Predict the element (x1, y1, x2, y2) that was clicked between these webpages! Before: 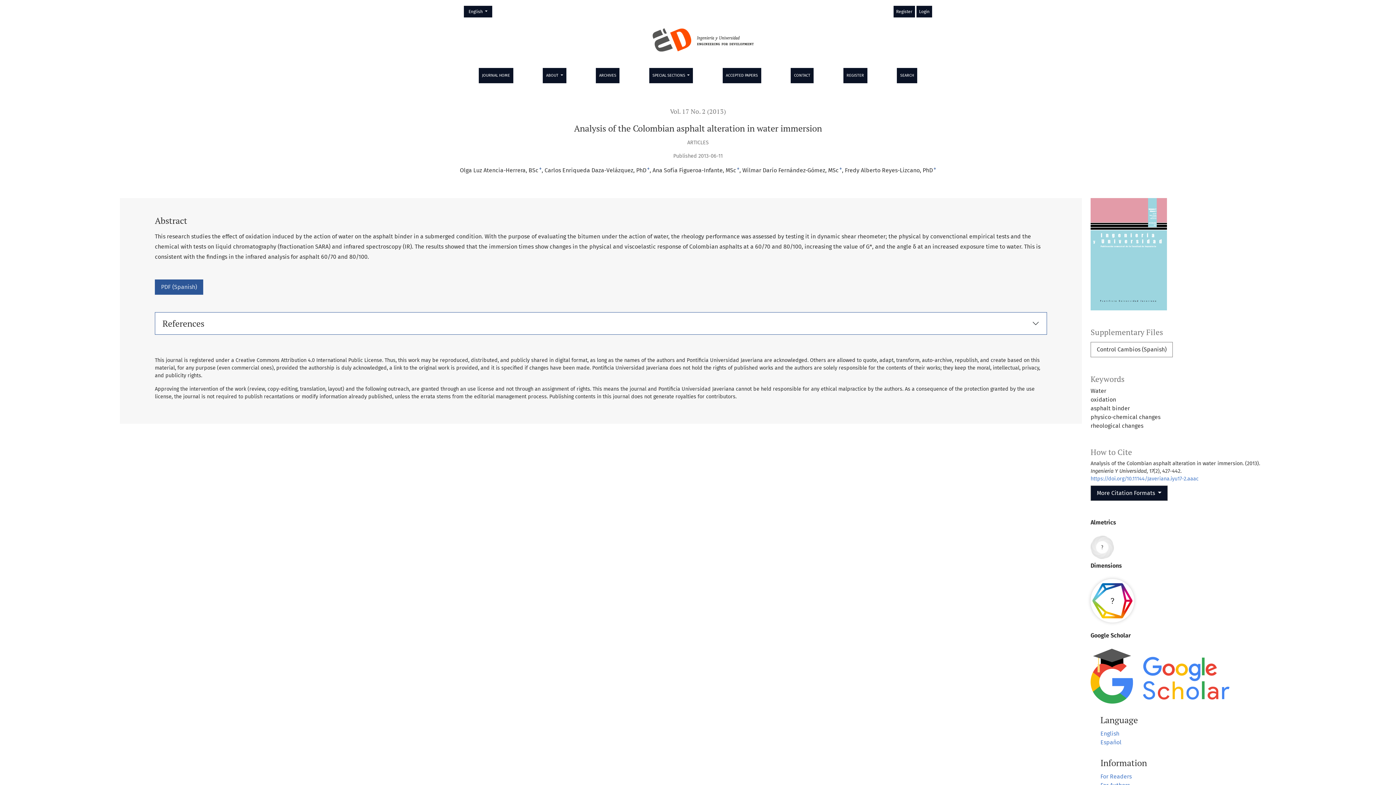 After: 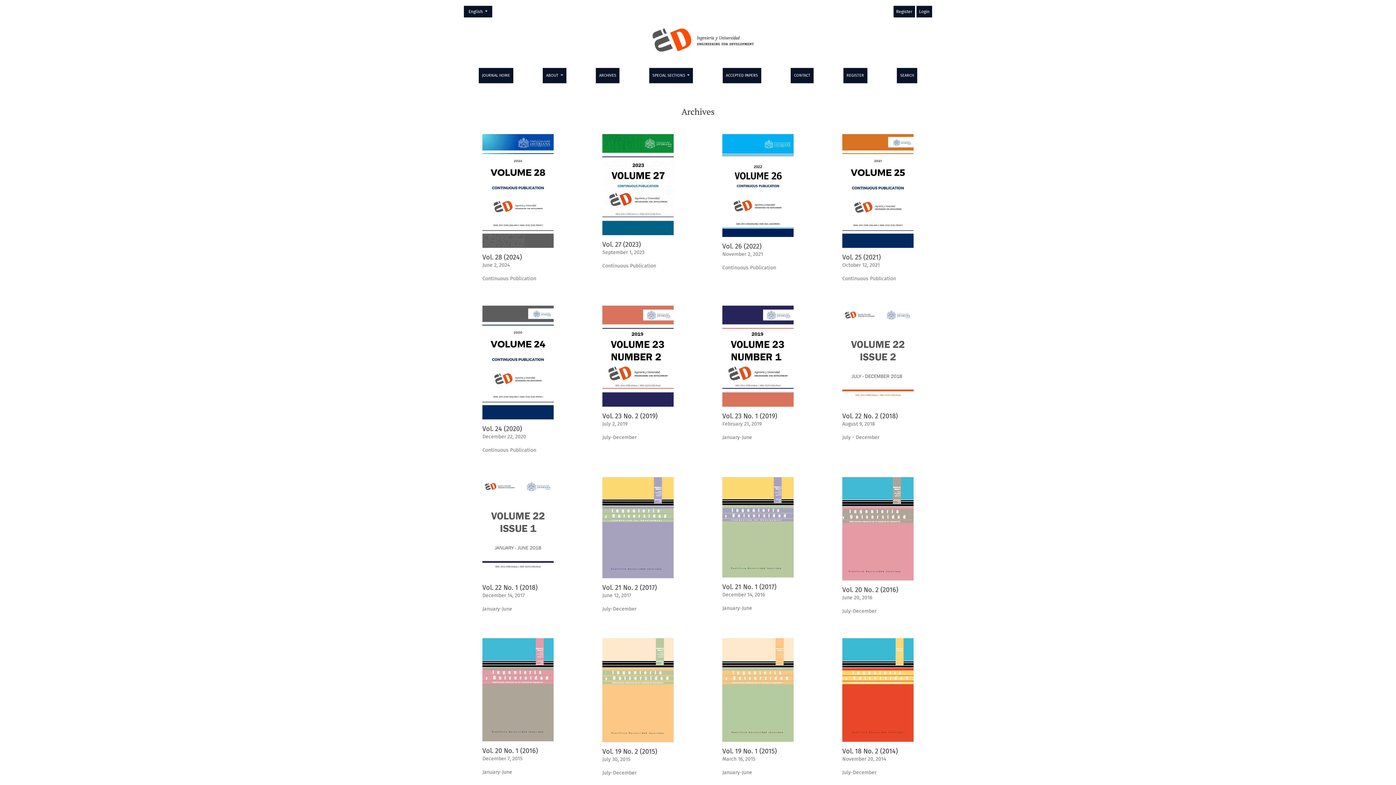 Action: bbox: (596, 68, 619, 83) label: ARCHIVES